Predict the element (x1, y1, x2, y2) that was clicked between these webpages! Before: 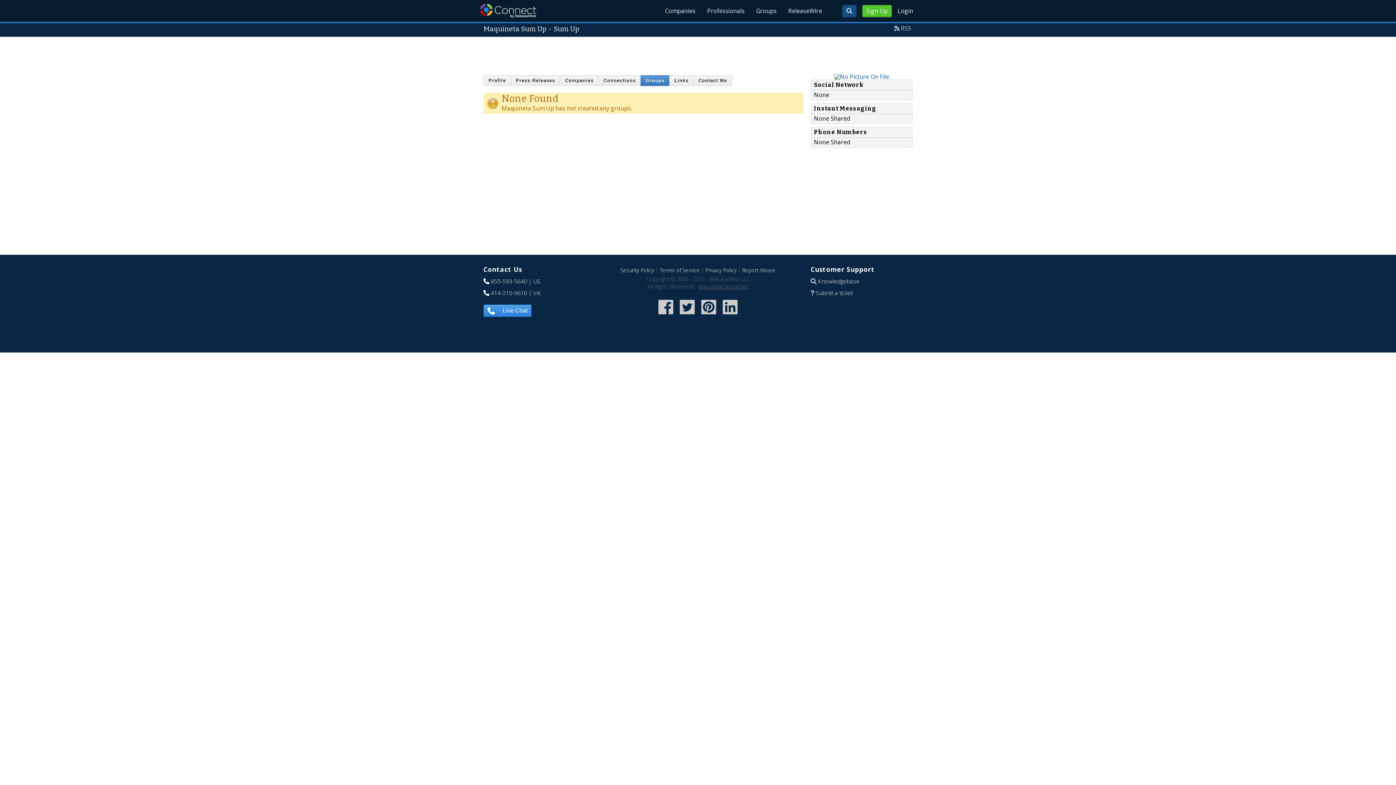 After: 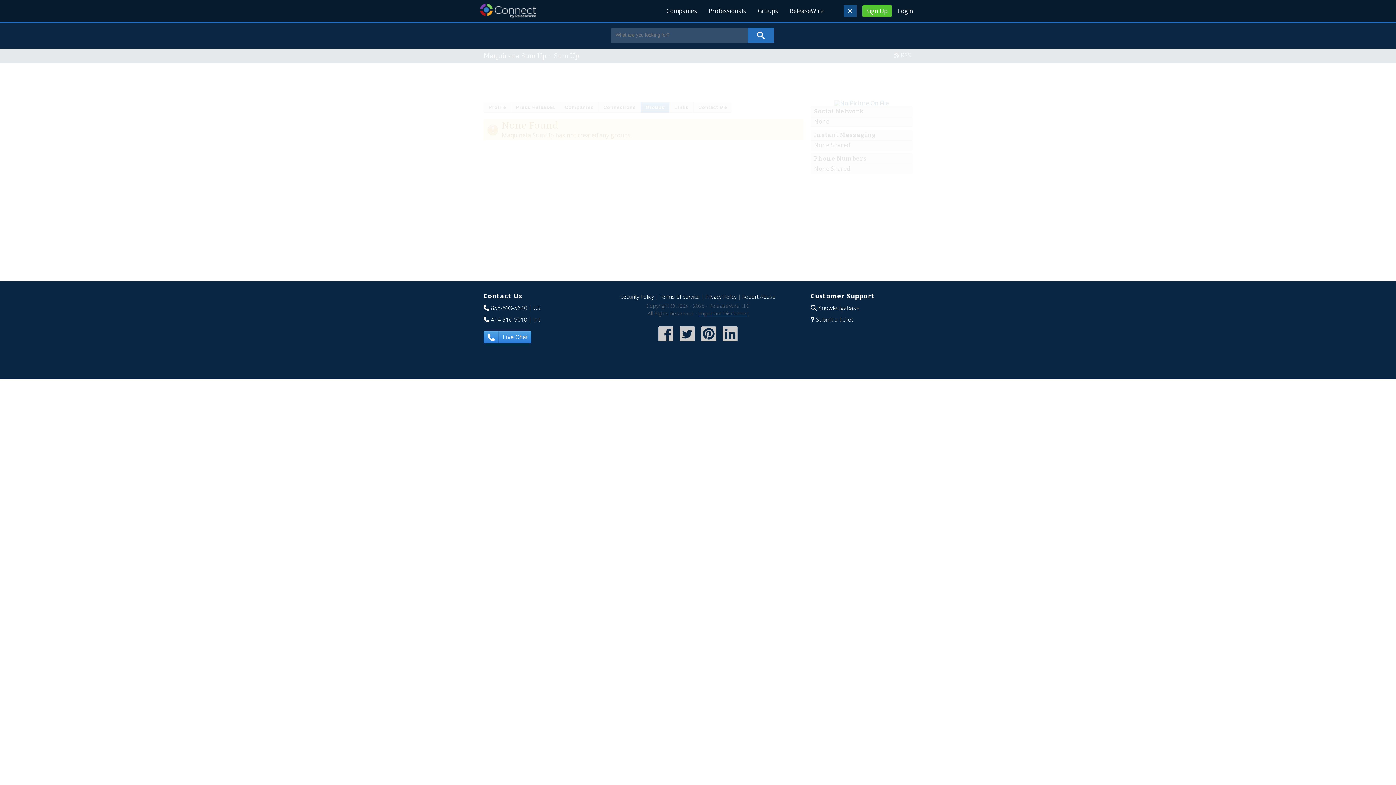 Action: bbox: (842, 6, 856, 14)